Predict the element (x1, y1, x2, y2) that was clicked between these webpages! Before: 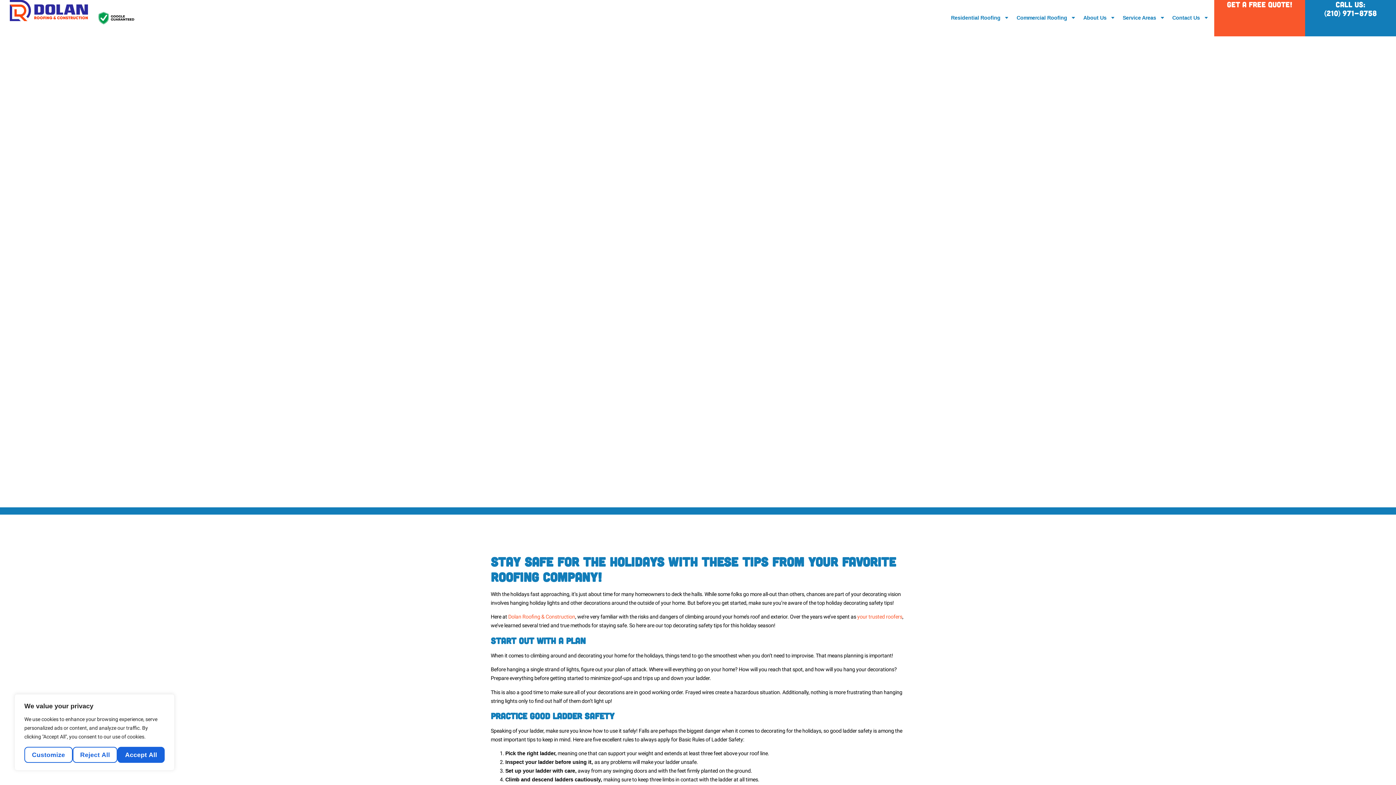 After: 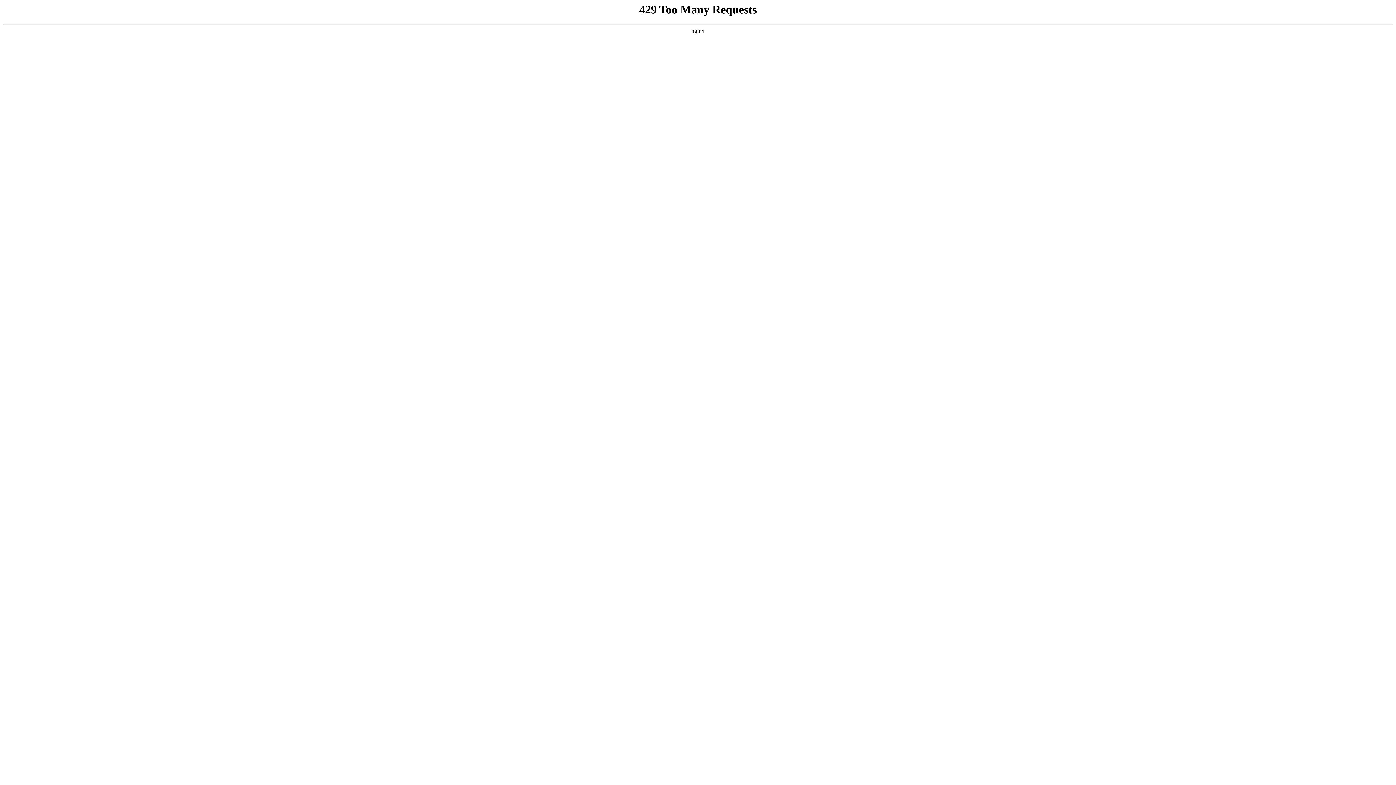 Action: label: Dolan Roofing & Construction bbox: (508, 614, 575, 620)